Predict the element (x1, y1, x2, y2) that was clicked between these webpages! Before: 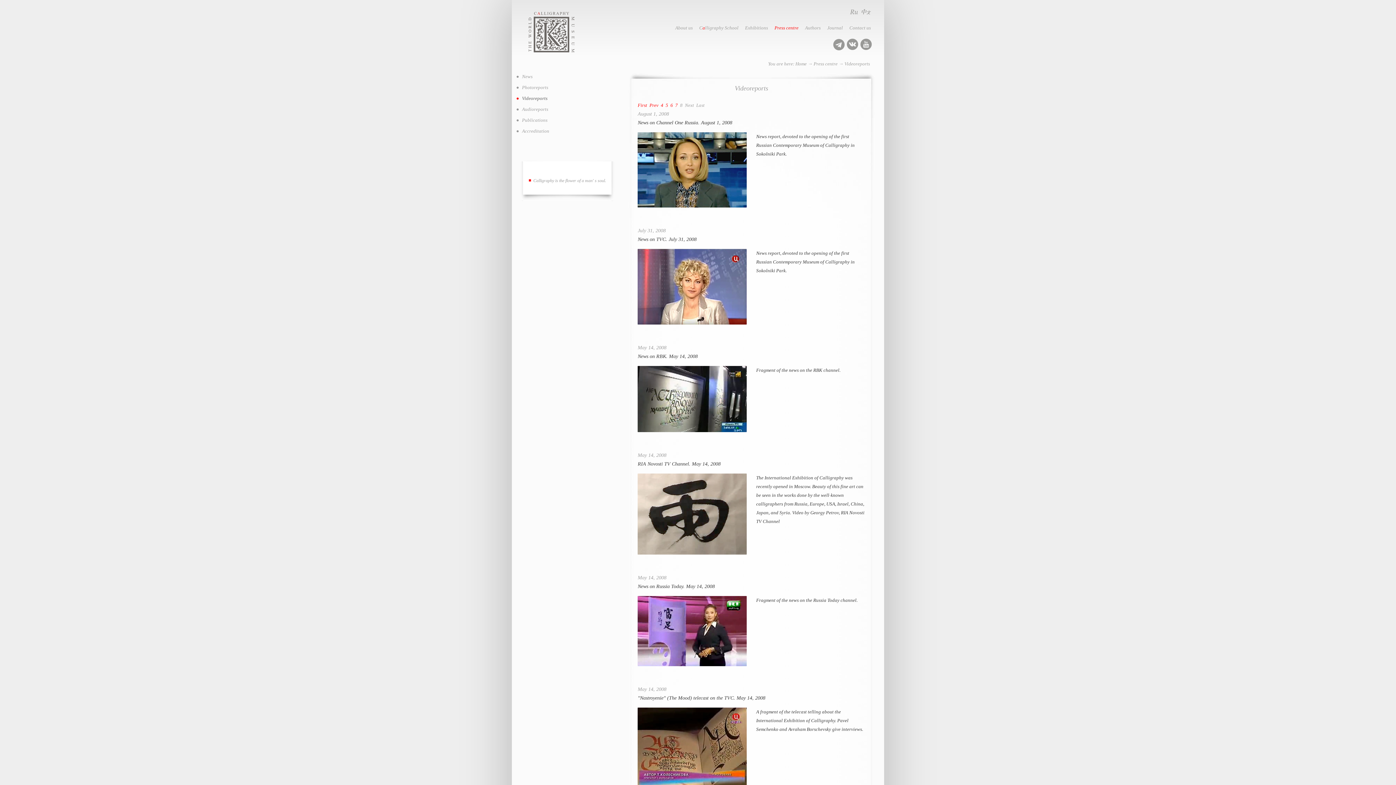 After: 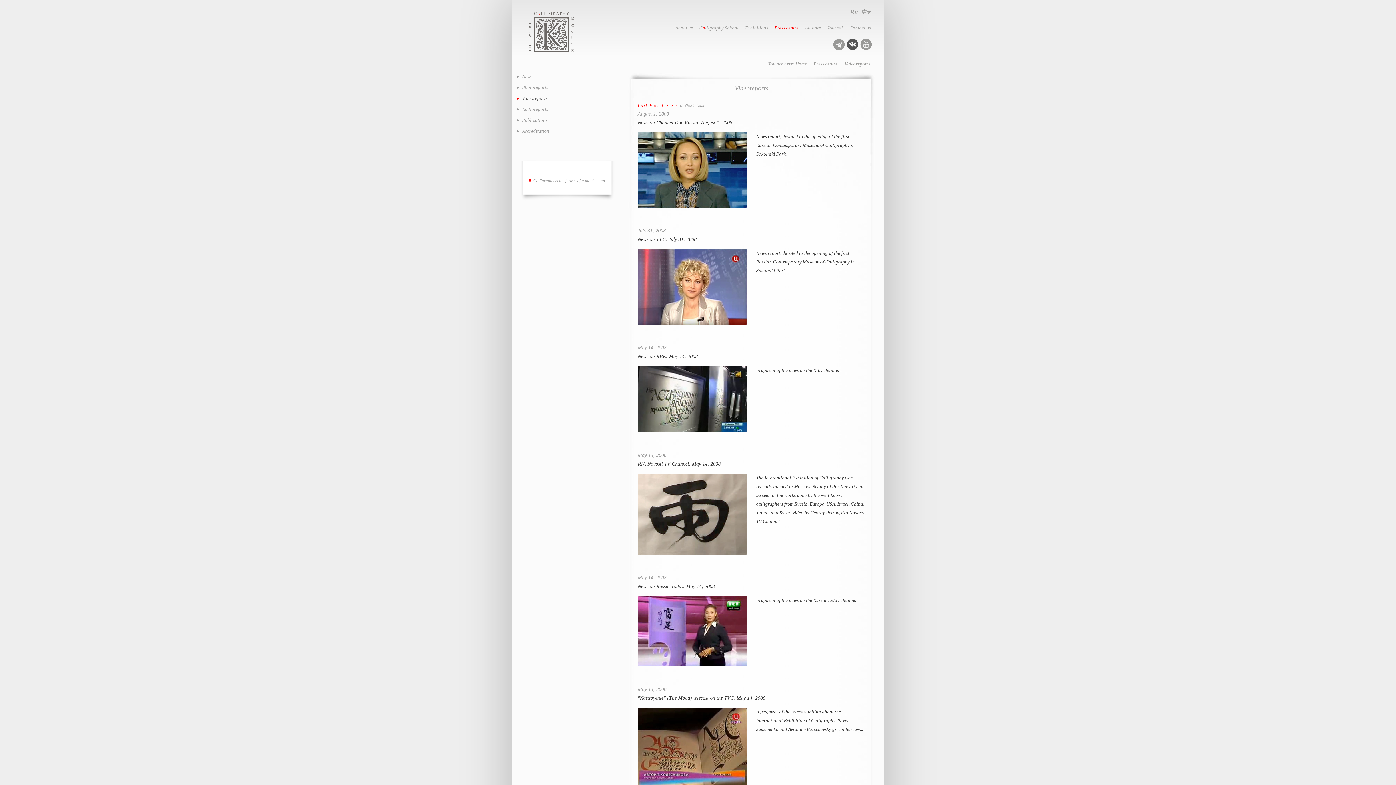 Action: bbox: (844, 38, 860, 50)